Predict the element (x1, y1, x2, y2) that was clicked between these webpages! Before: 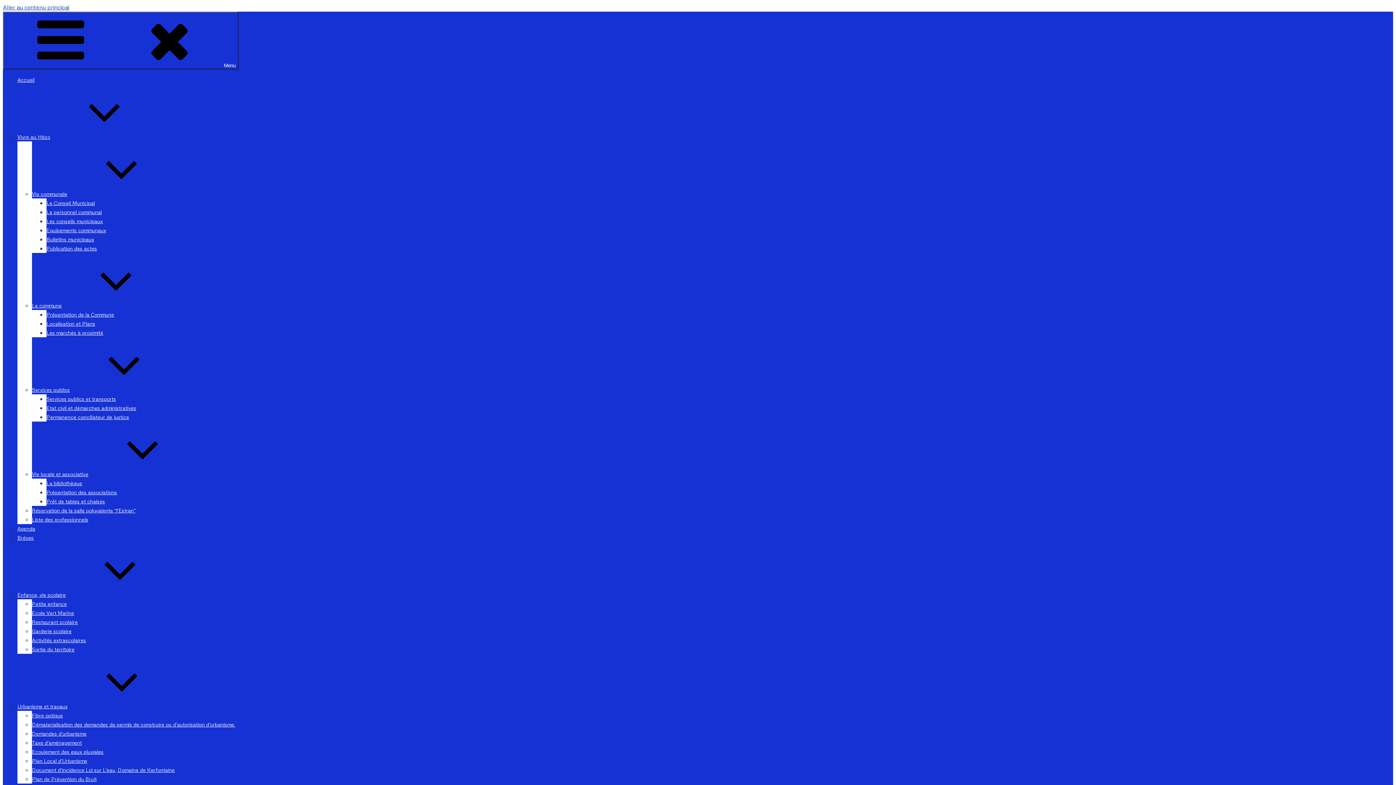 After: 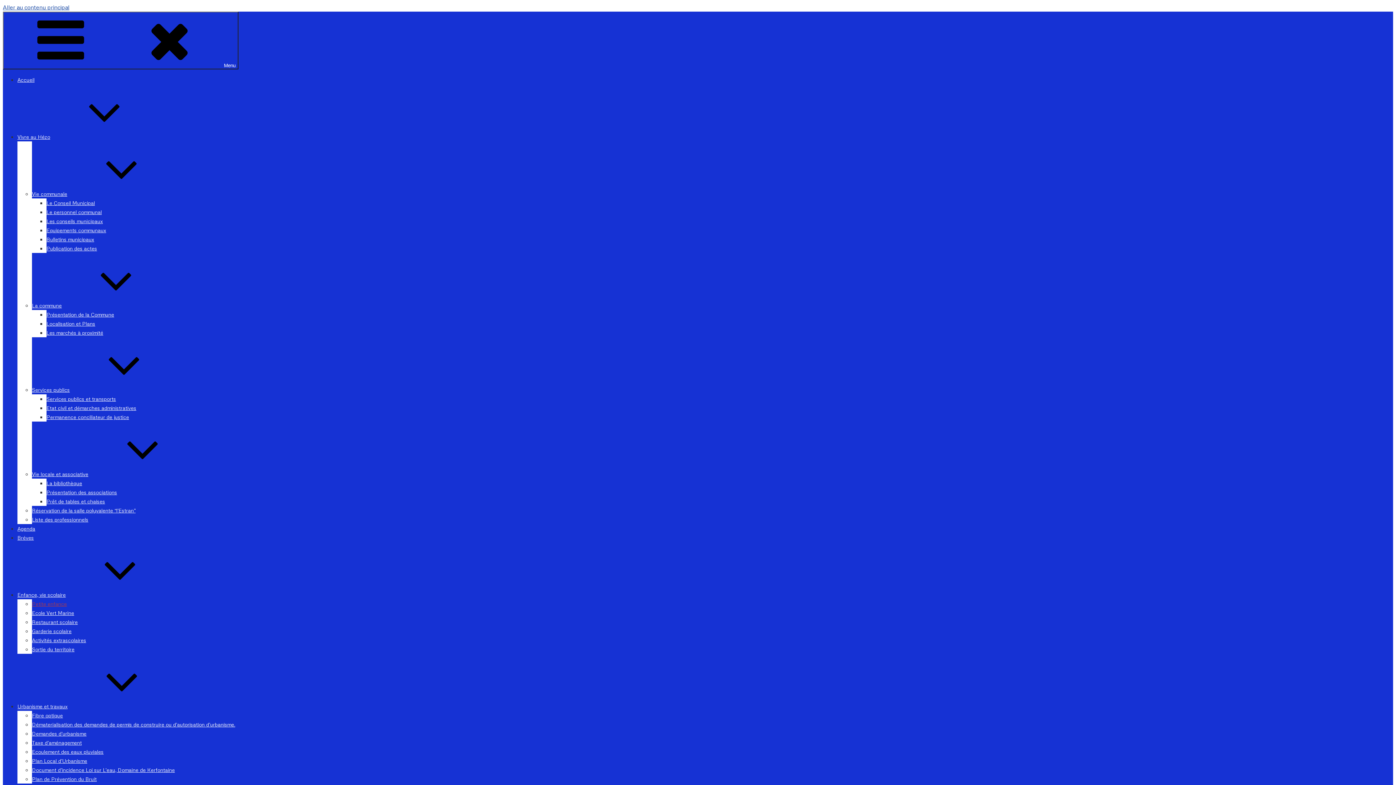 Action: label: Petite enfance bbox: (32, 601, 66, 607)